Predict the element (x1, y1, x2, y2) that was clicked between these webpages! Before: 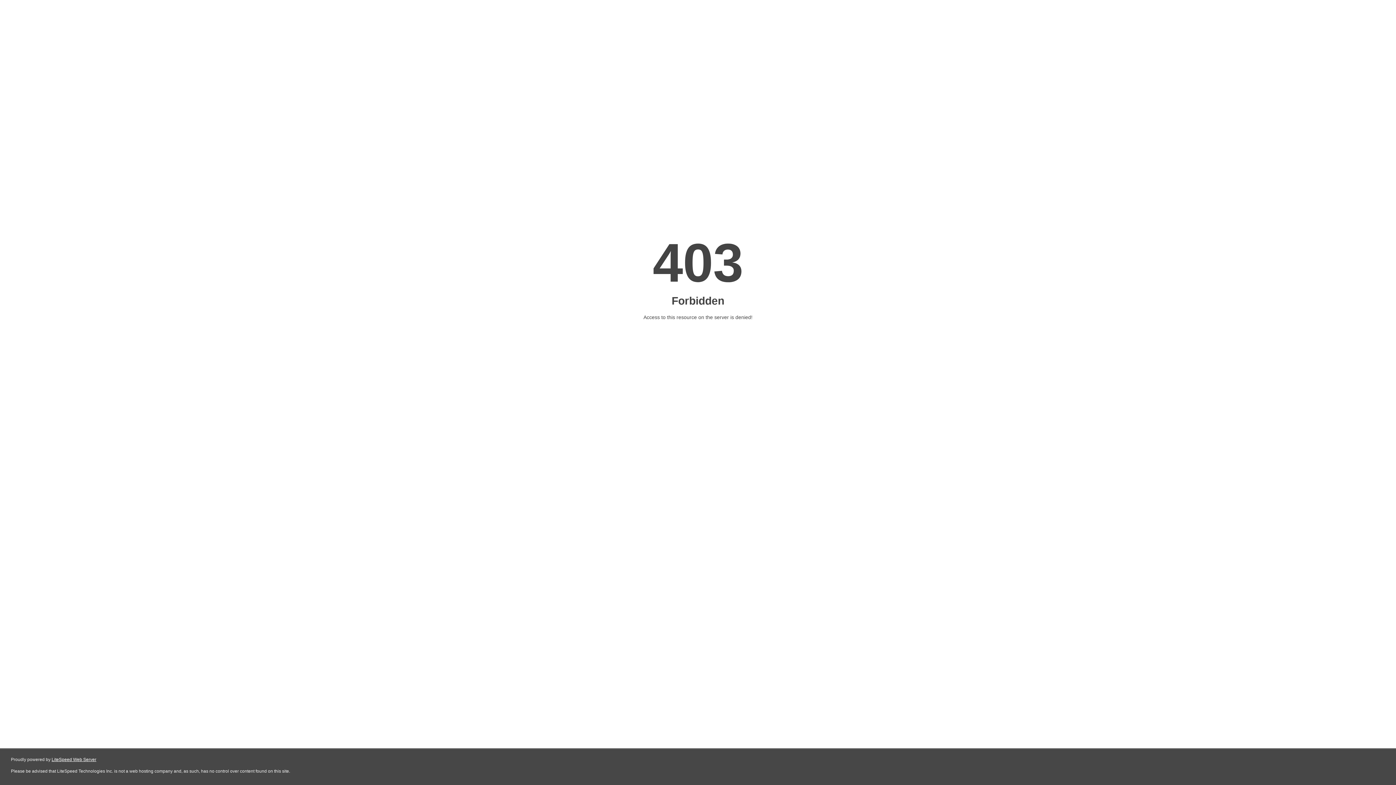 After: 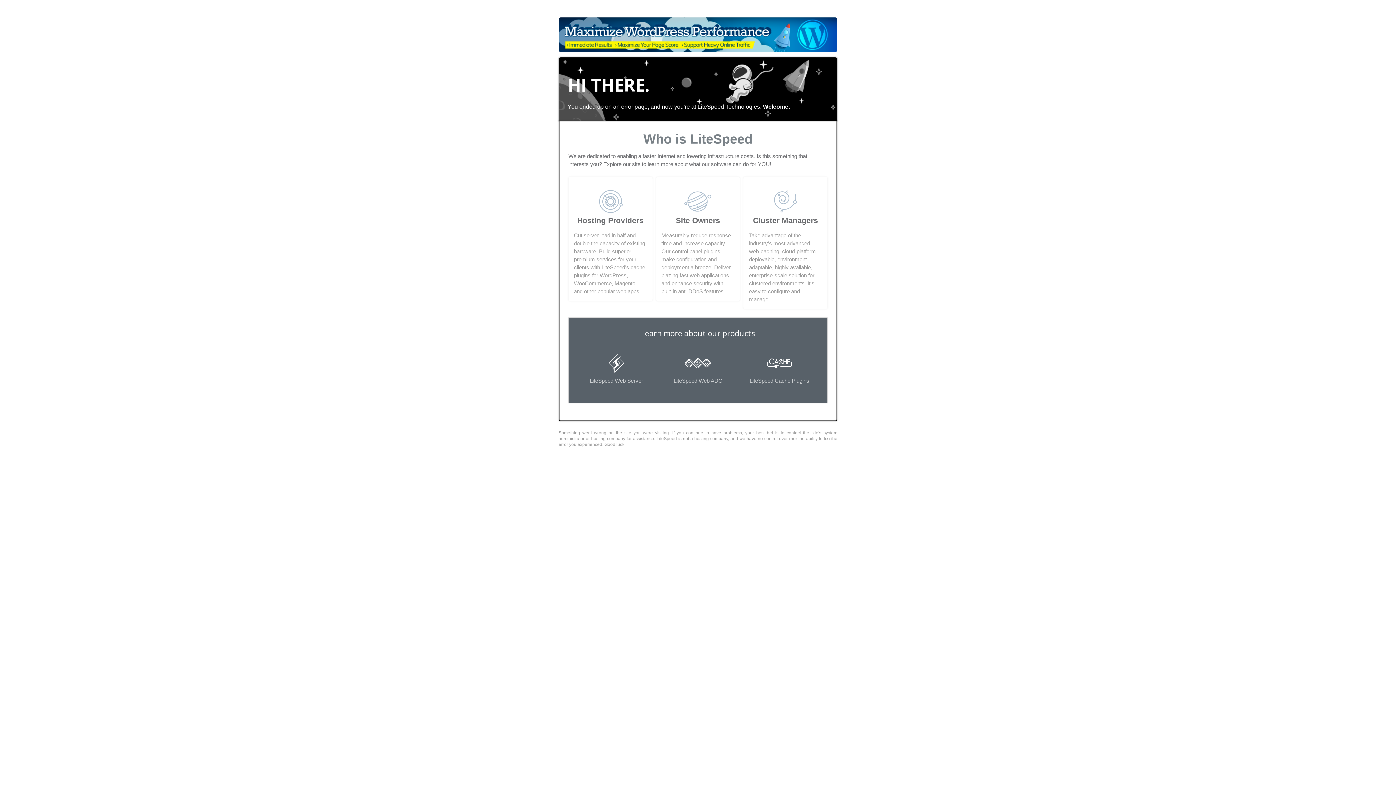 Action: bbox: (51, 757, 96, 762) label: LiteSpeed Web Server